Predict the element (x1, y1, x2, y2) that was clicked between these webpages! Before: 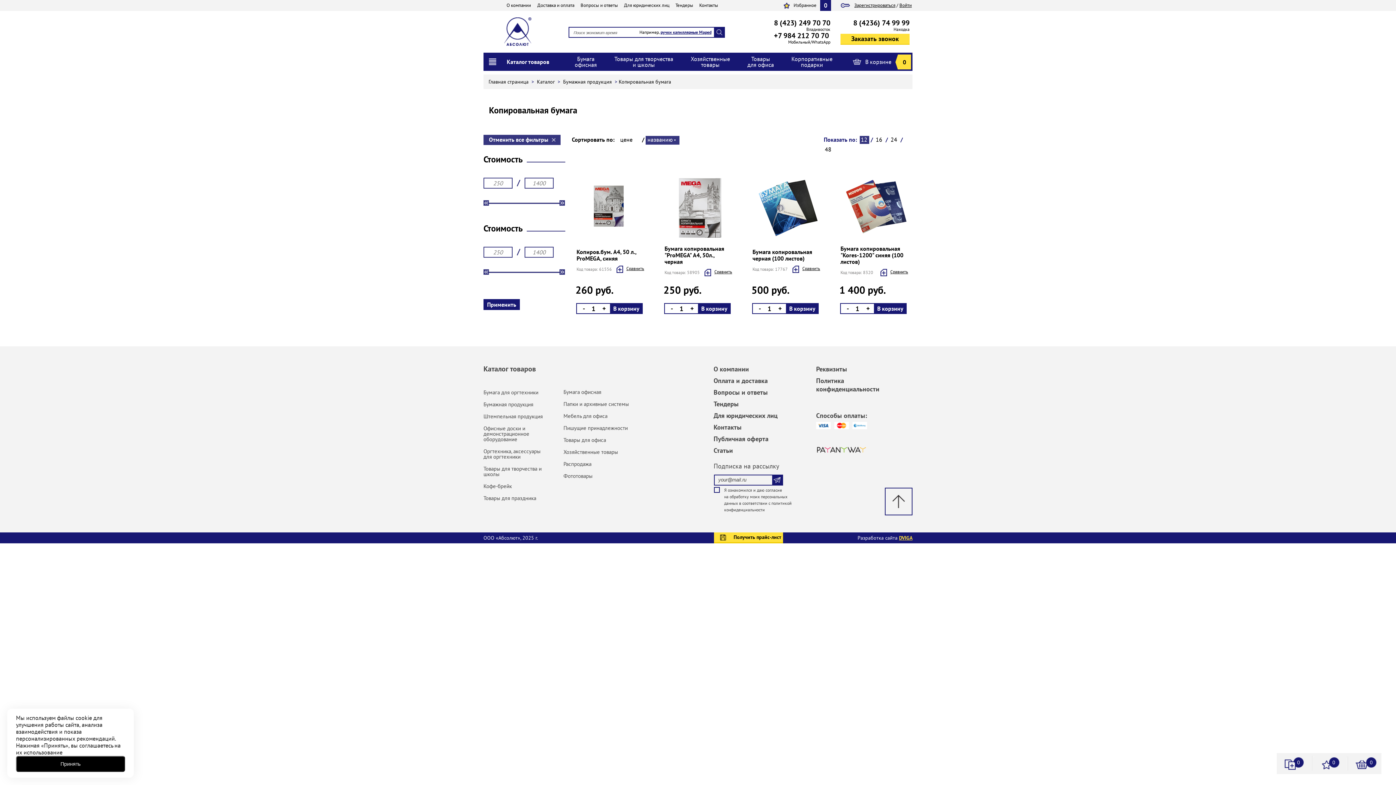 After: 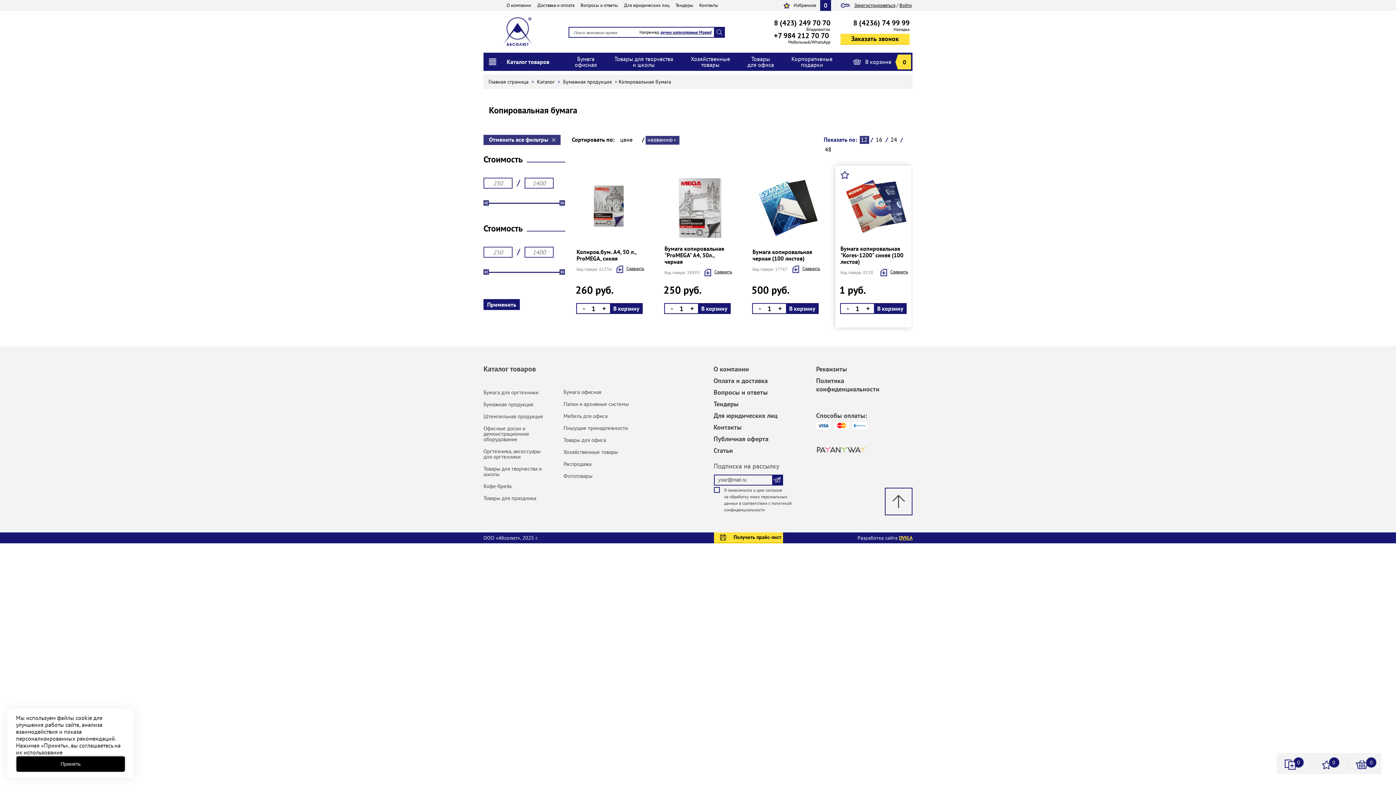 Action: bbox: (846, 303, 849, 314) label: -